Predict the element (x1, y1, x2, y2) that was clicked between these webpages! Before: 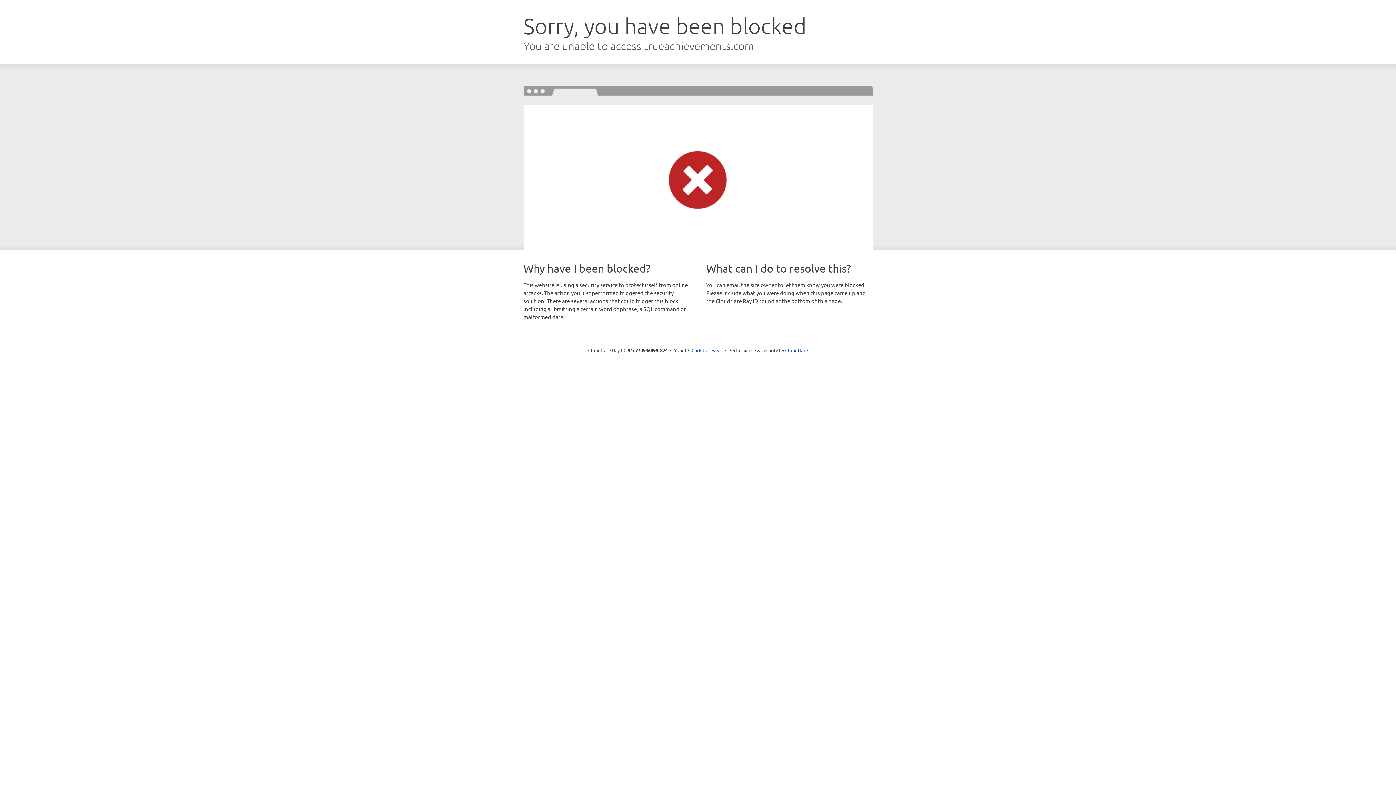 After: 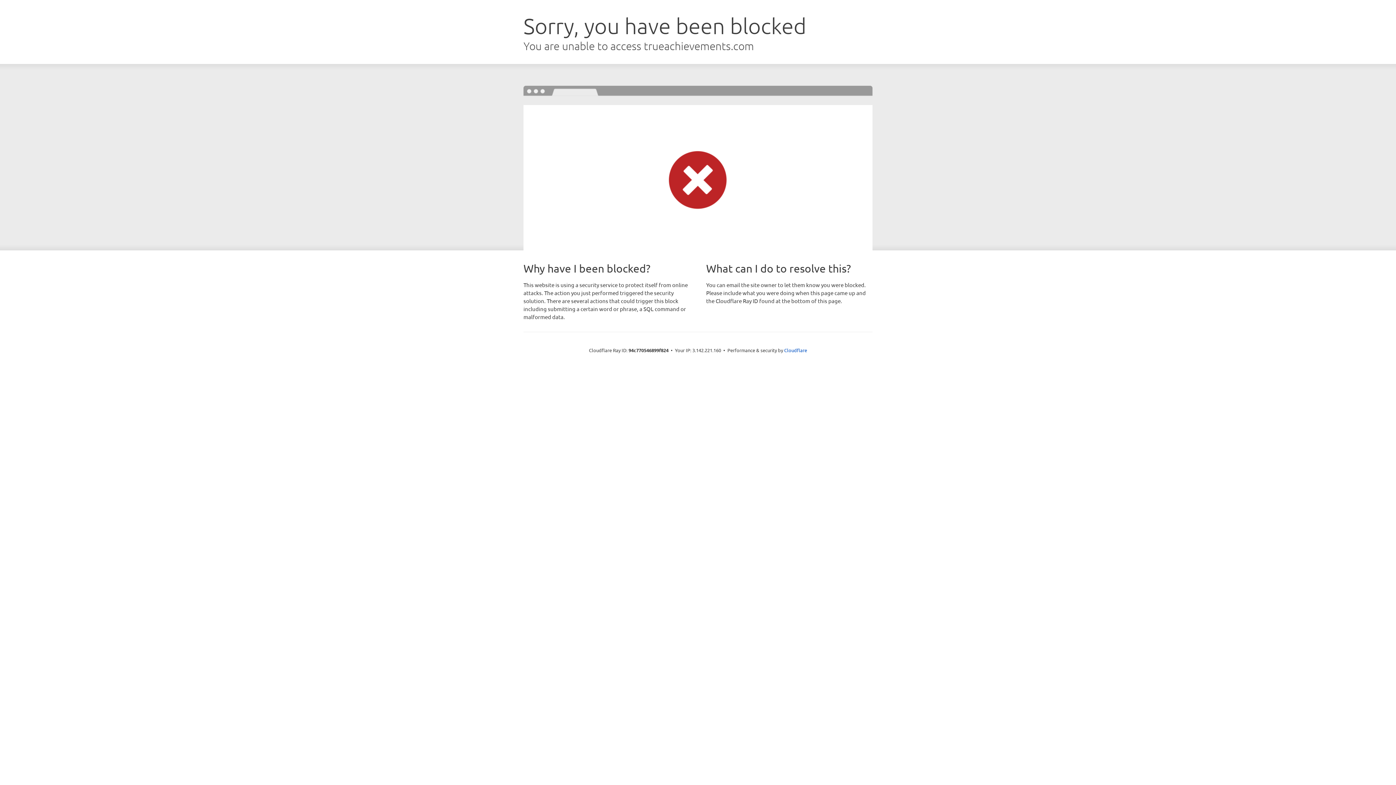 Action: bbox: (691, 346, 722, 353) label: Click to reveal